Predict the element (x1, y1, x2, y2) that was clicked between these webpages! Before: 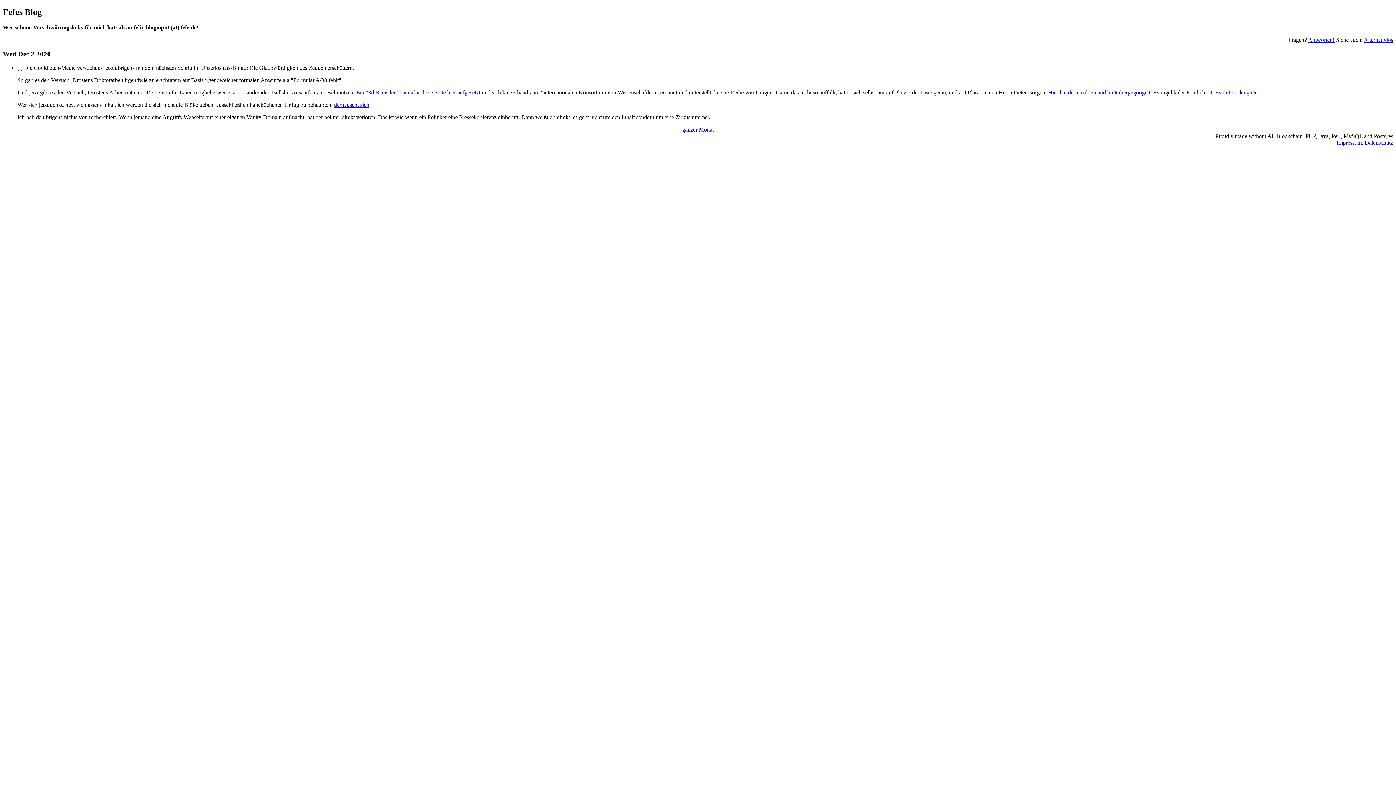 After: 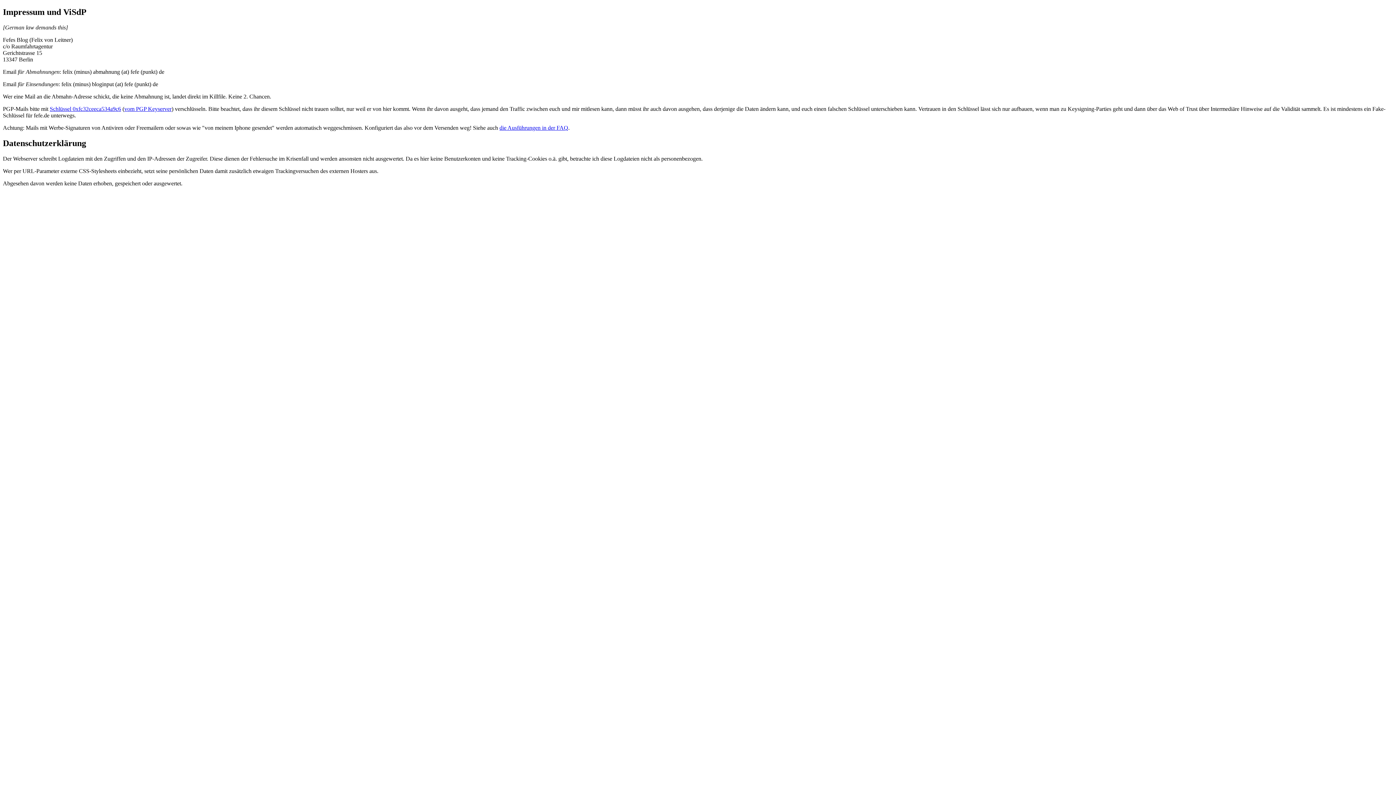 Action: label: Impressum, Datenschutz bbox: (1337, 139, 1393, 145)